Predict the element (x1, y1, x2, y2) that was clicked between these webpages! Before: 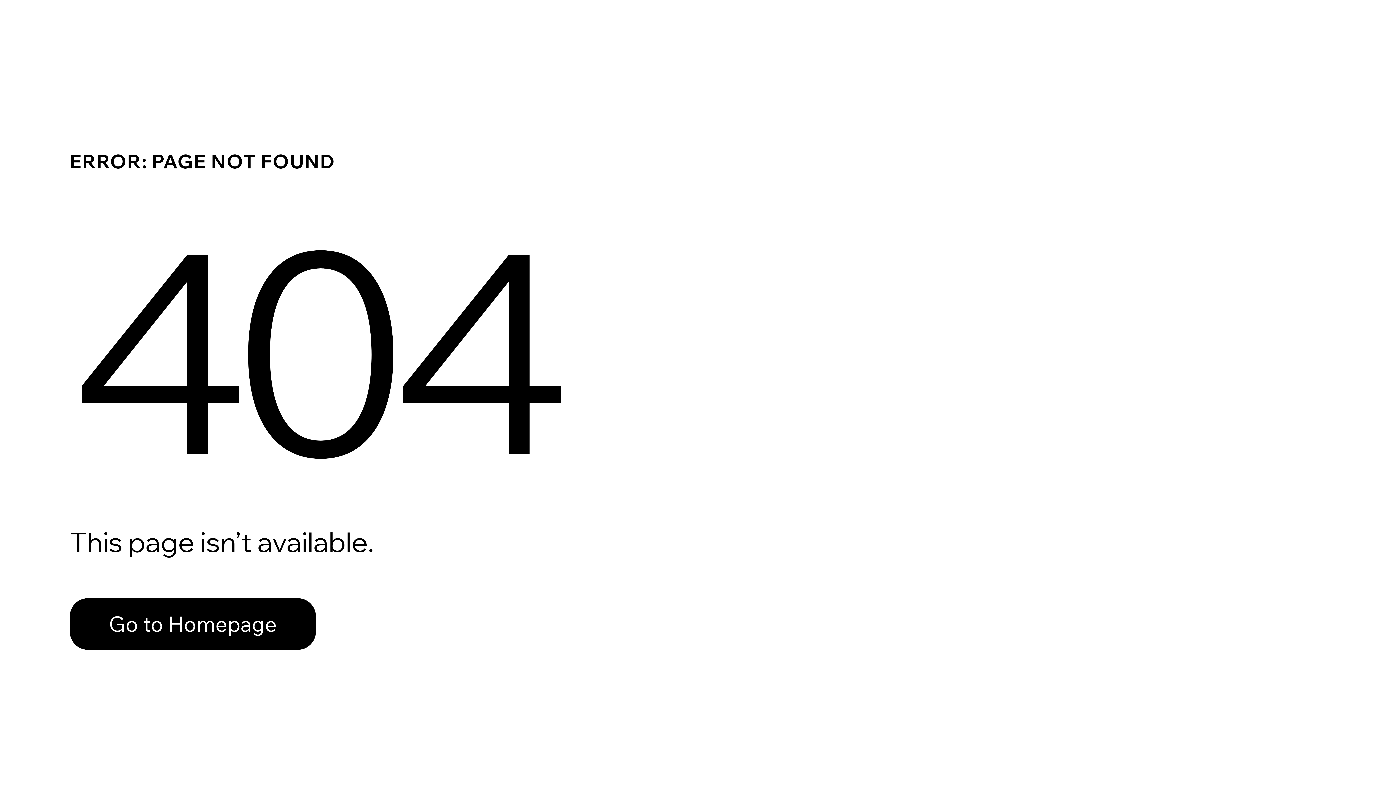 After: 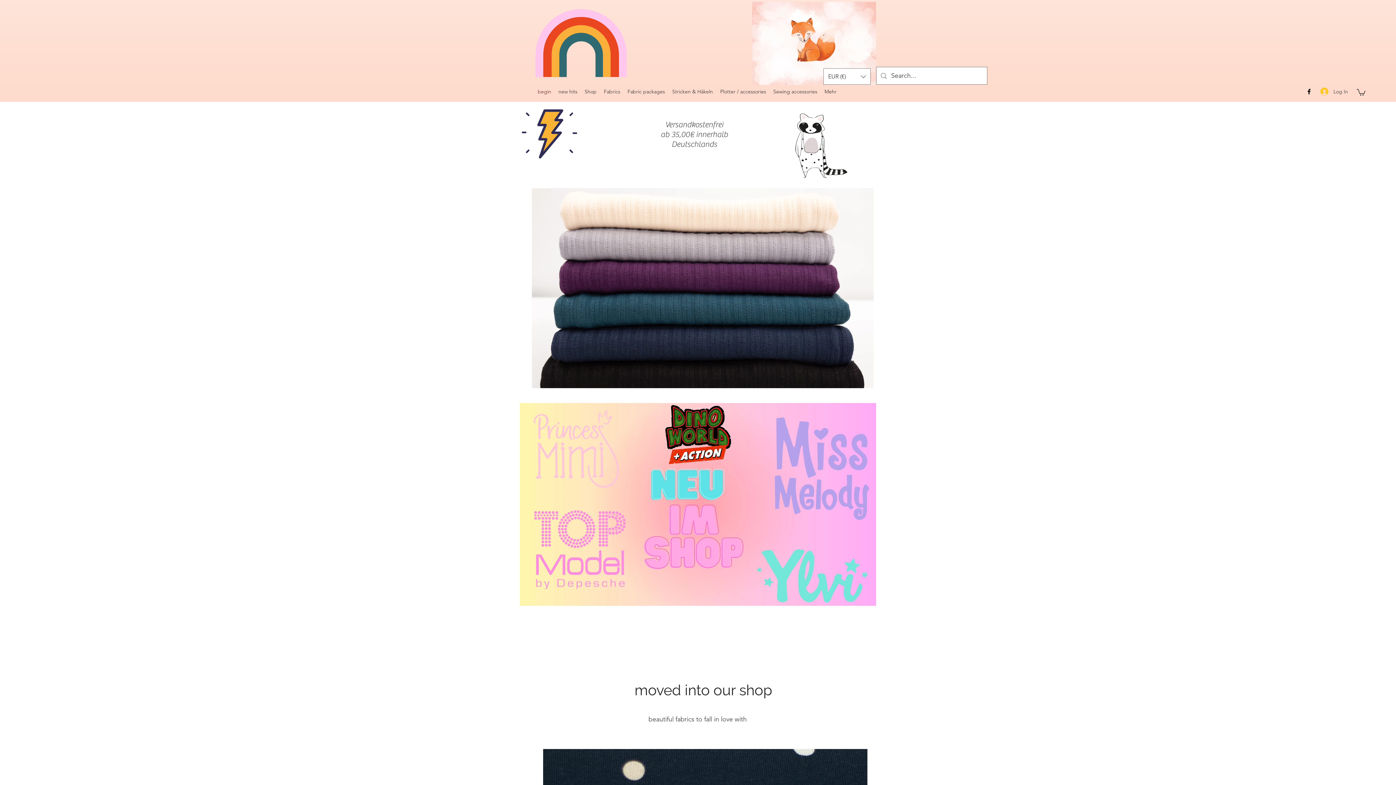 Action: label: Go to Homepage bbox: (69, 582, 768, 659)